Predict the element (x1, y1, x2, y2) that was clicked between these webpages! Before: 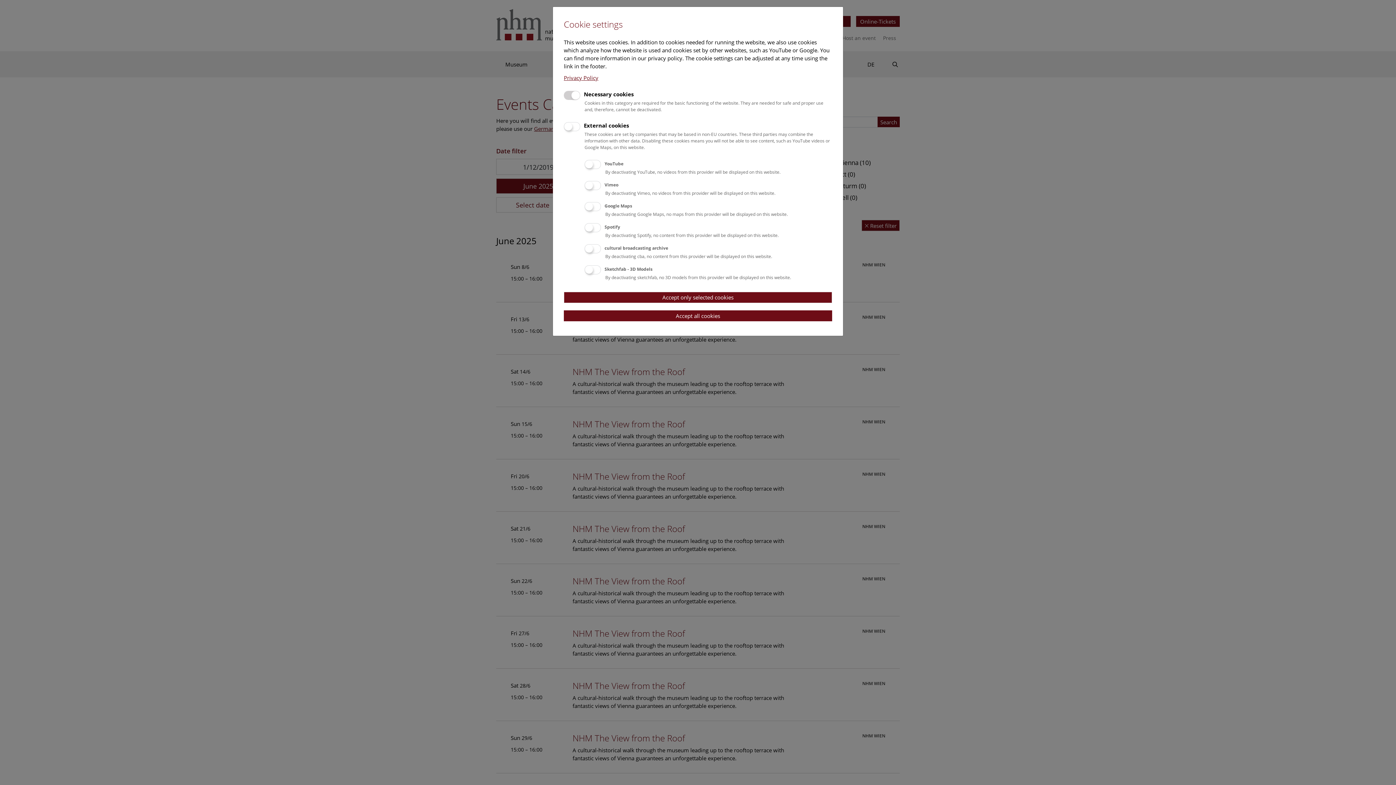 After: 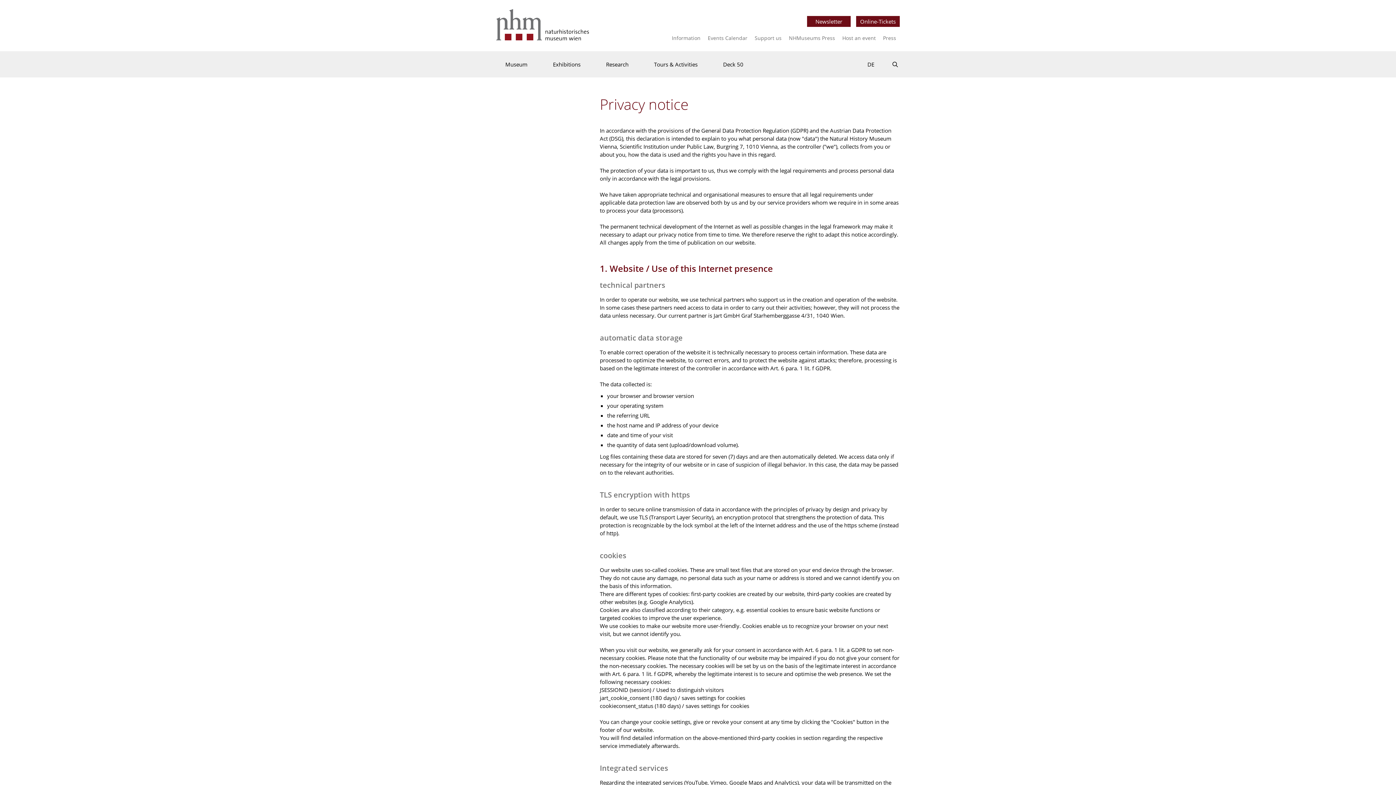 Action: bbox: (564, 74, 598, 81) label: Privacy Policy